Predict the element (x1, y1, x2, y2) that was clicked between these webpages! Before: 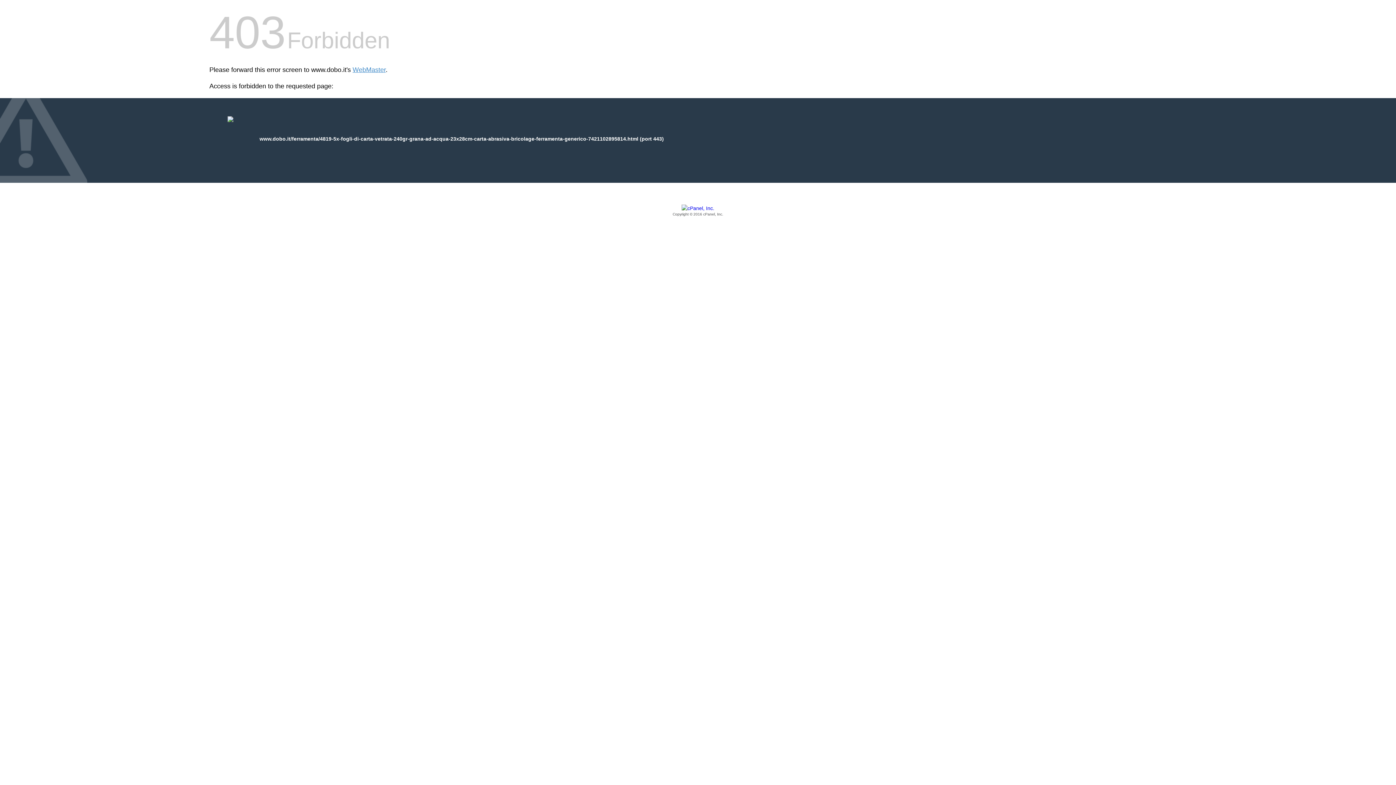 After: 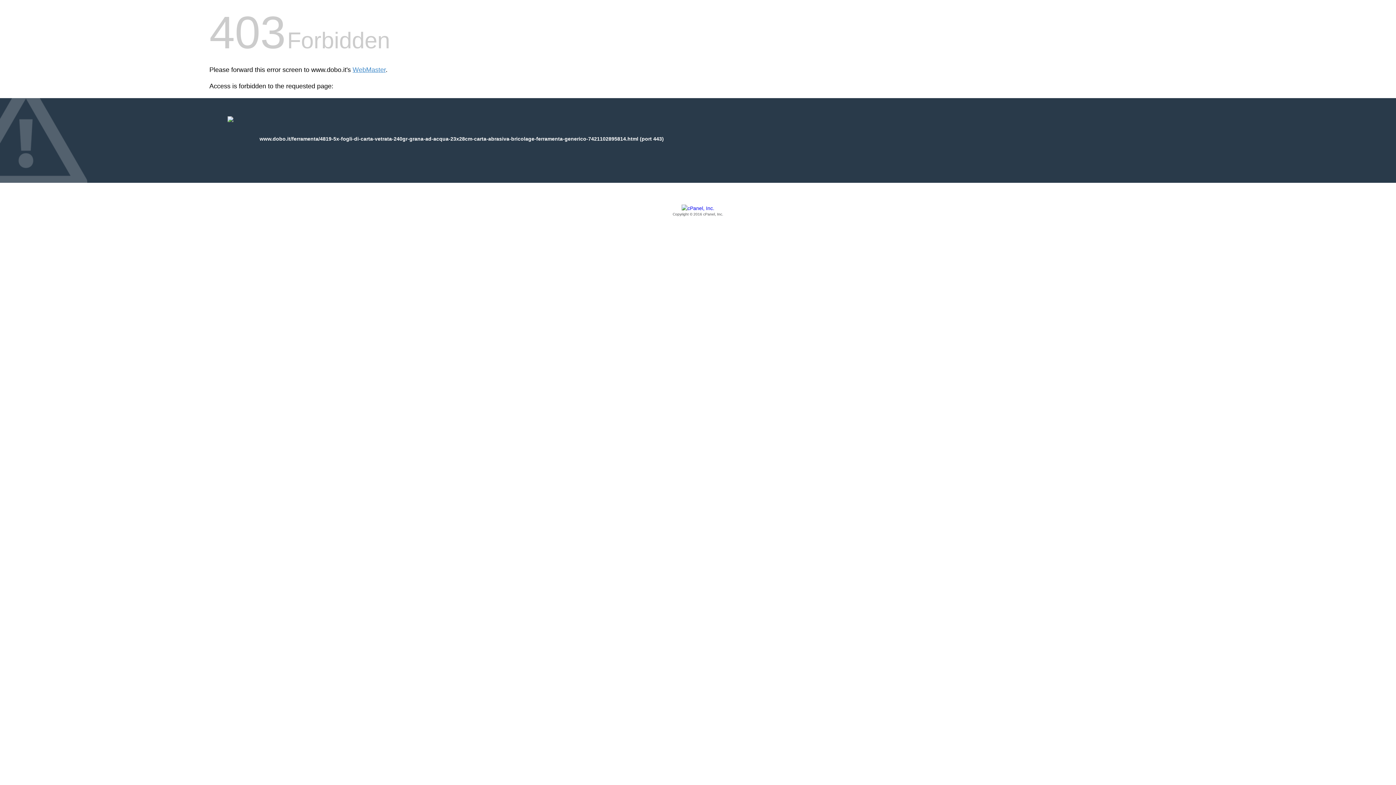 Action: label: Copyright © 2016 cPanel, Inc. bbox: (209, 205, 1186, 217)